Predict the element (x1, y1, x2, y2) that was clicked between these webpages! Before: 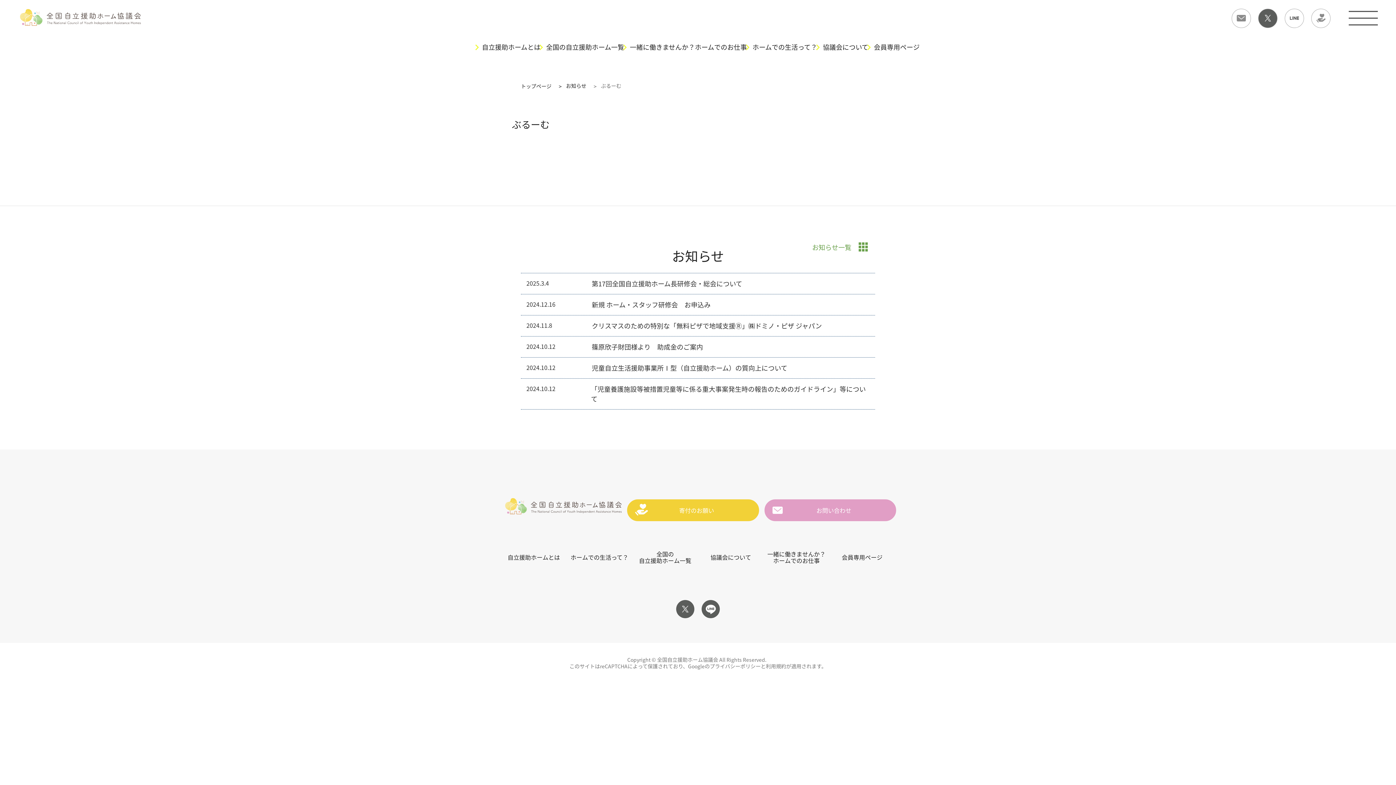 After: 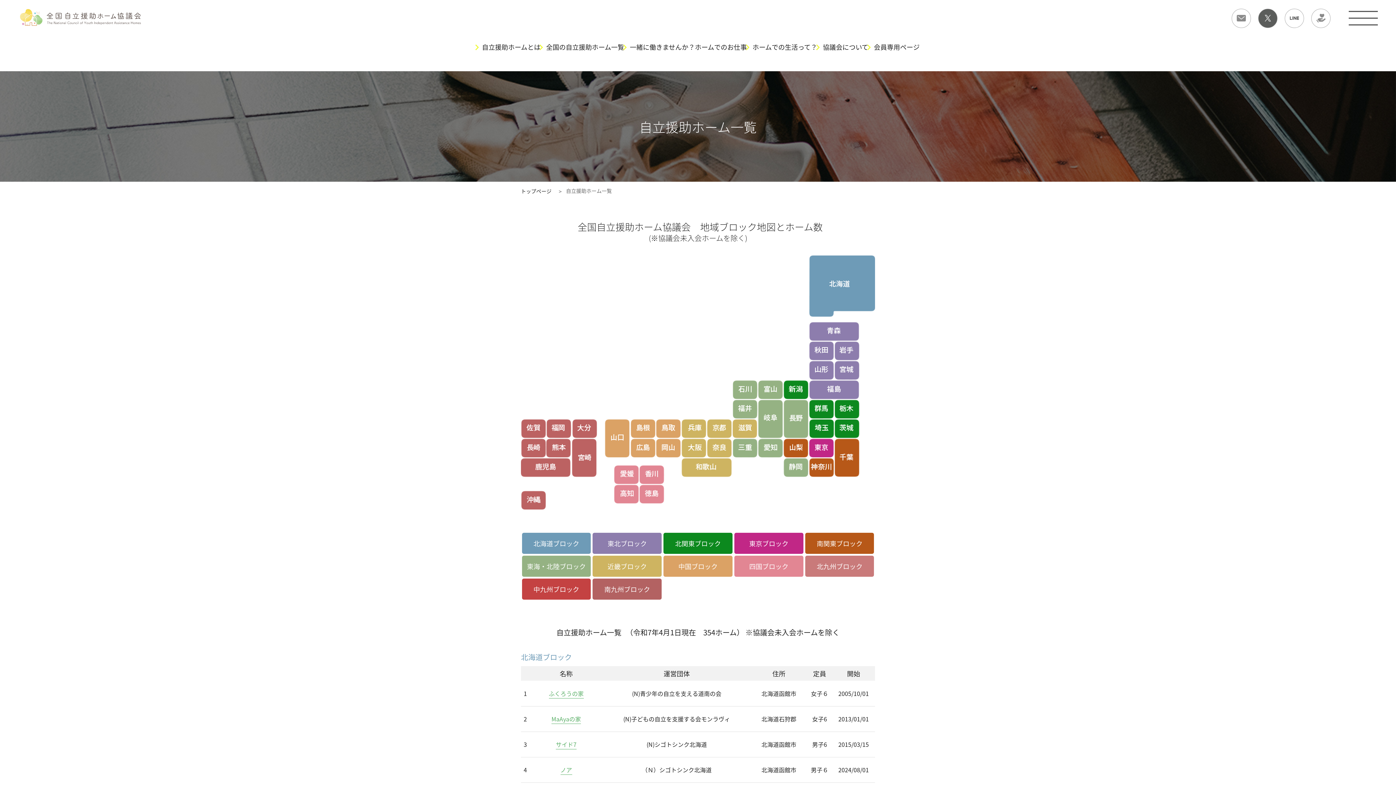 Action: label: 全国の
自立援助ホーム一覧 bbox: (639, 549, 691, 565)